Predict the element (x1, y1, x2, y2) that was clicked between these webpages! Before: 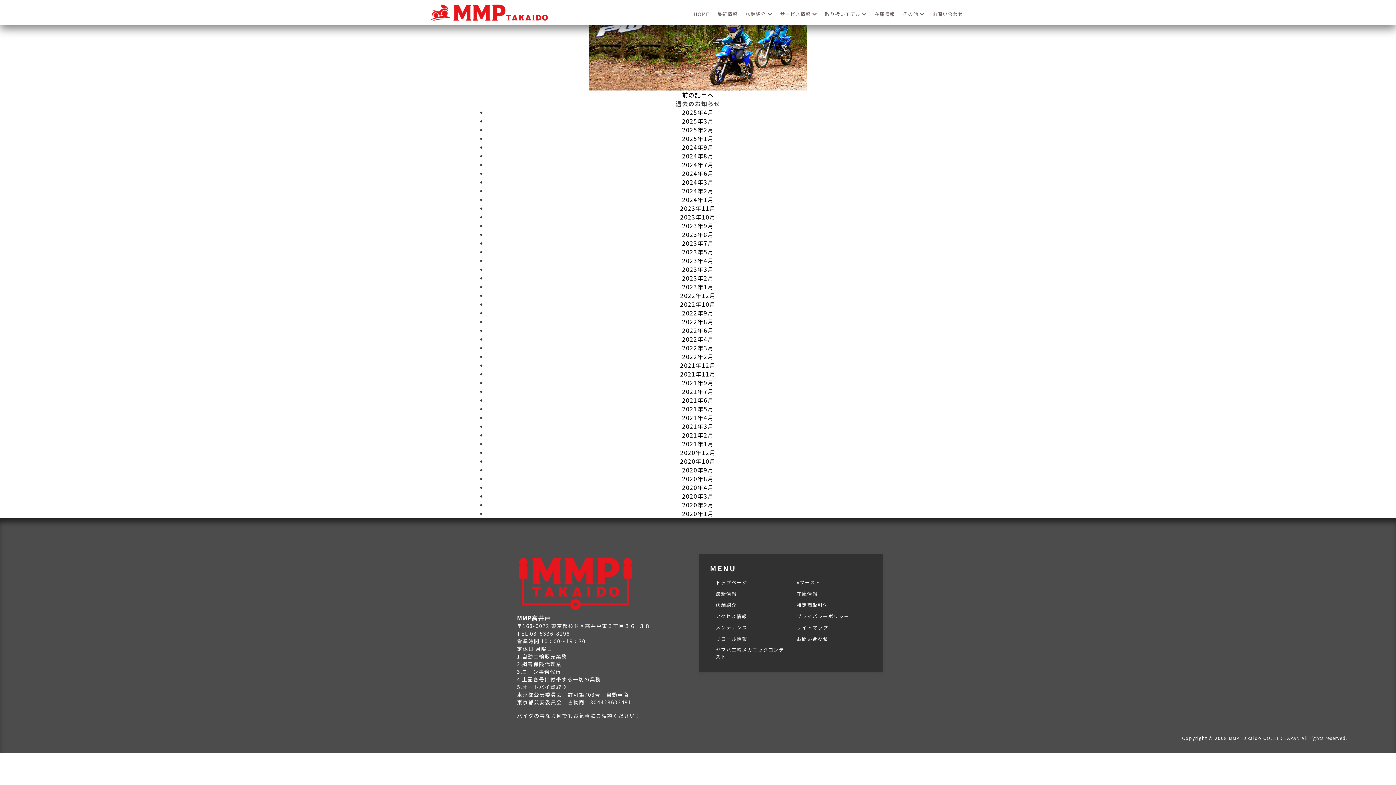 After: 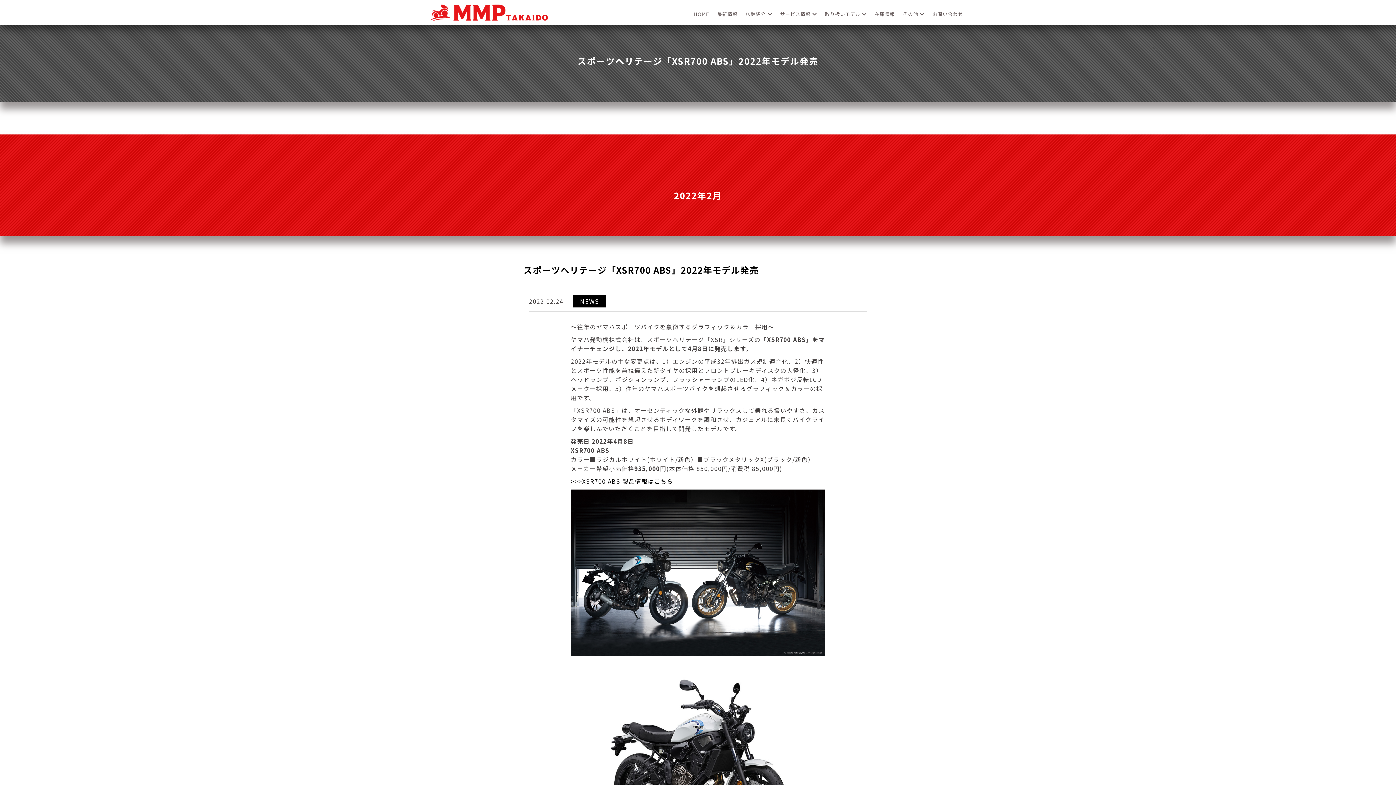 Action: label: 2022年2月 bbox: (682, 352, 714, 361)